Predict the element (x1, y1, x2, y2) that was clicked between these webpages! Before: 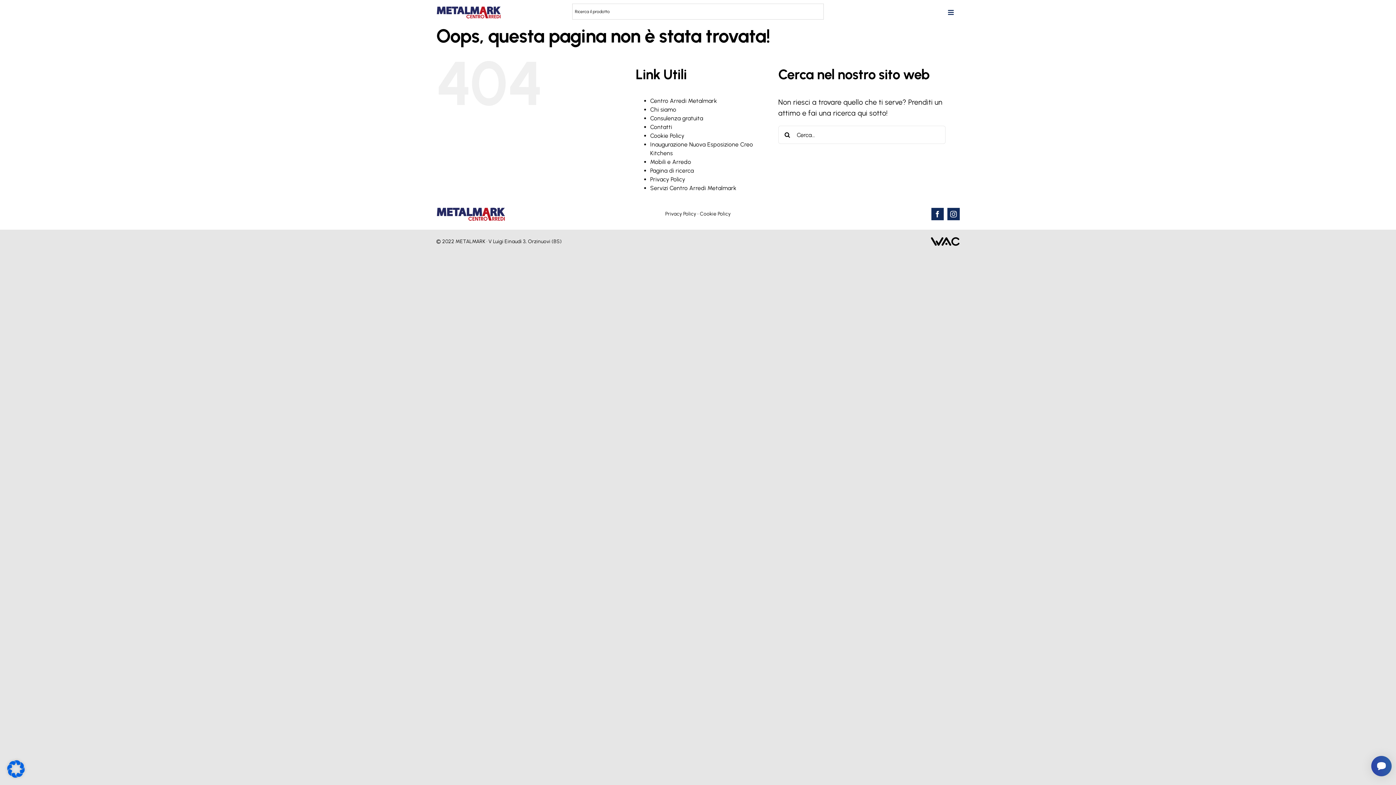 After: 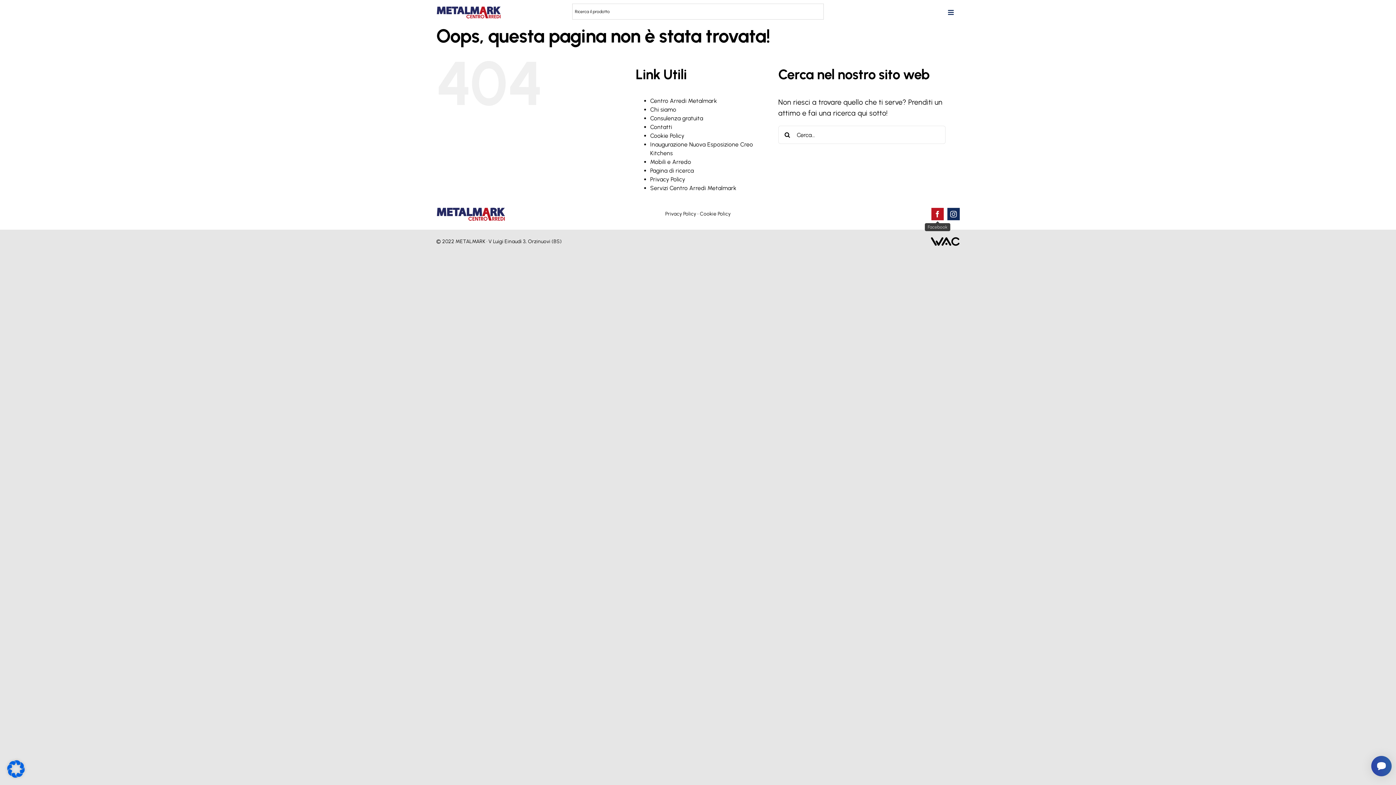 Action: bbox: (931, 207, 944, 220) label: facebook